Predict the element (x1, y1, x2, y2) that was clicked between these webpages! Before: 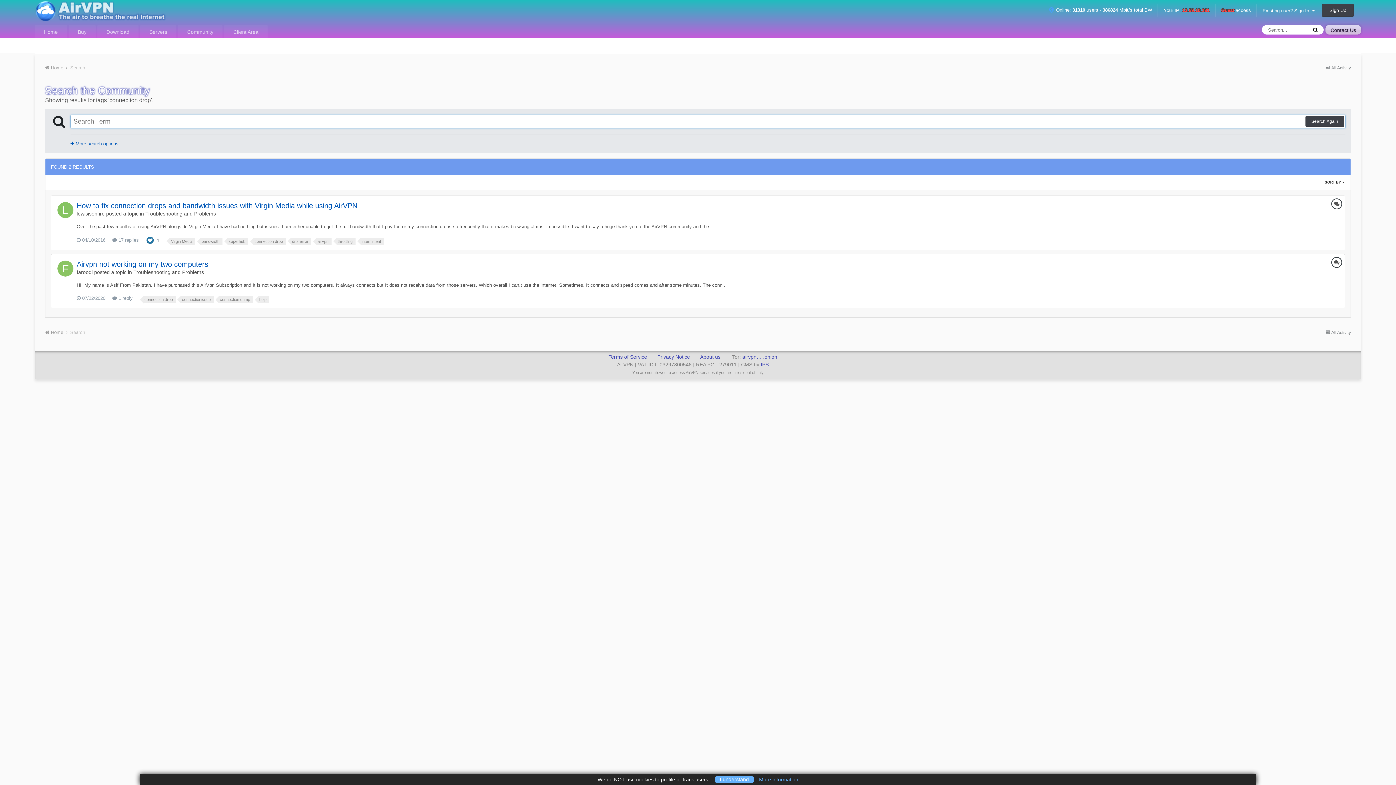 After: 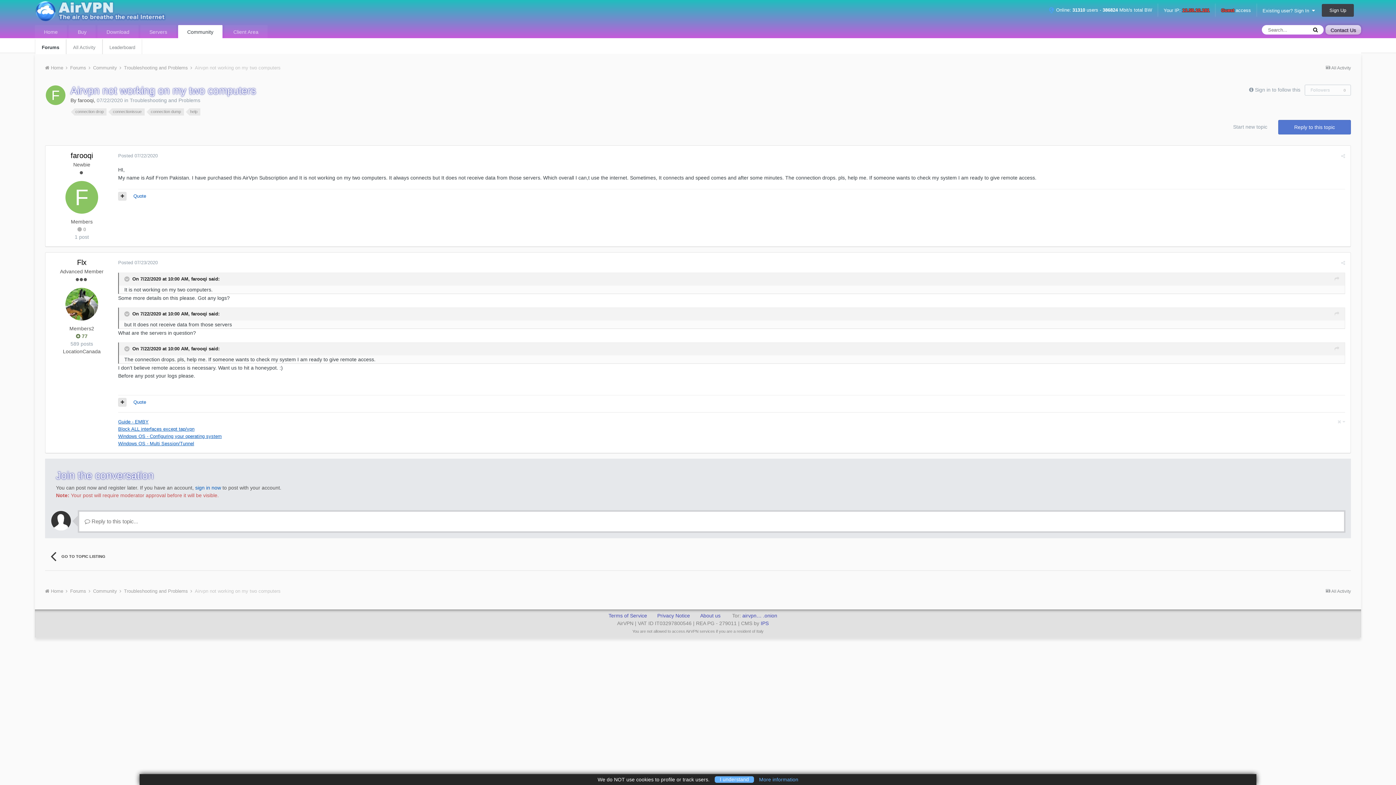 Action: bbox: (76, 260, 208, 268) label: Airvpn not working on my two computers